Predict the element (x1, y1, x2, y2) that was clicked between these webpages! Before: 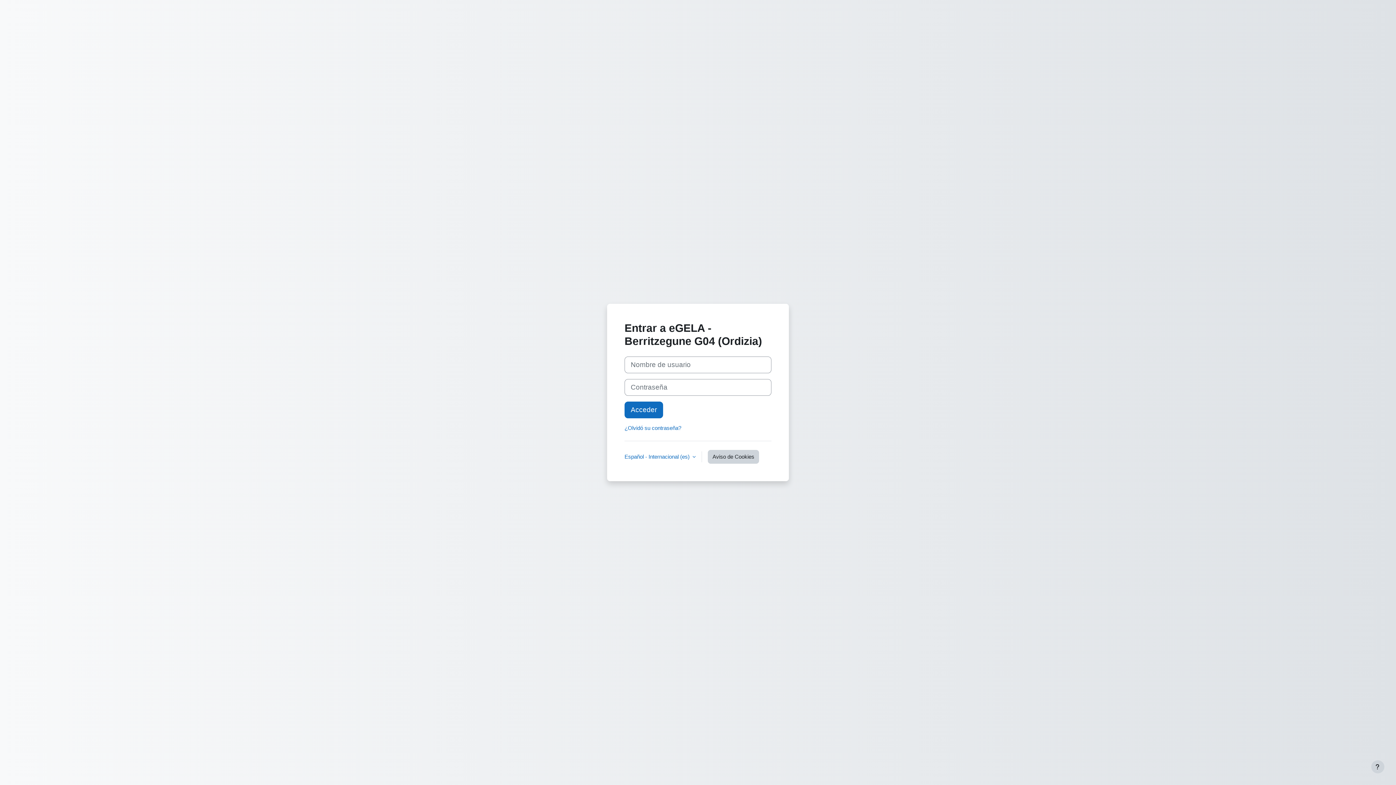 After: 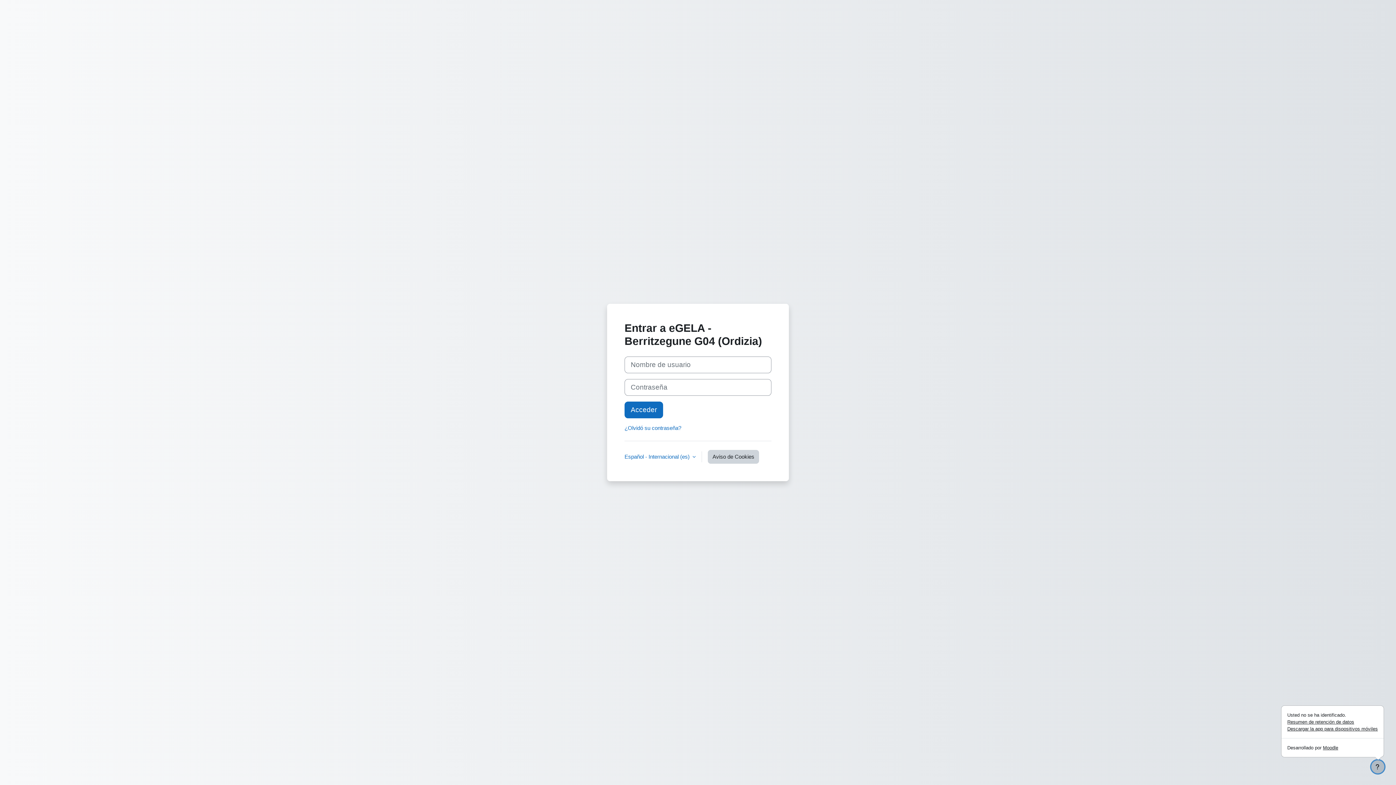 Action: label: Mostrar pie de página bbox: (1371, 760, 1384, 773)